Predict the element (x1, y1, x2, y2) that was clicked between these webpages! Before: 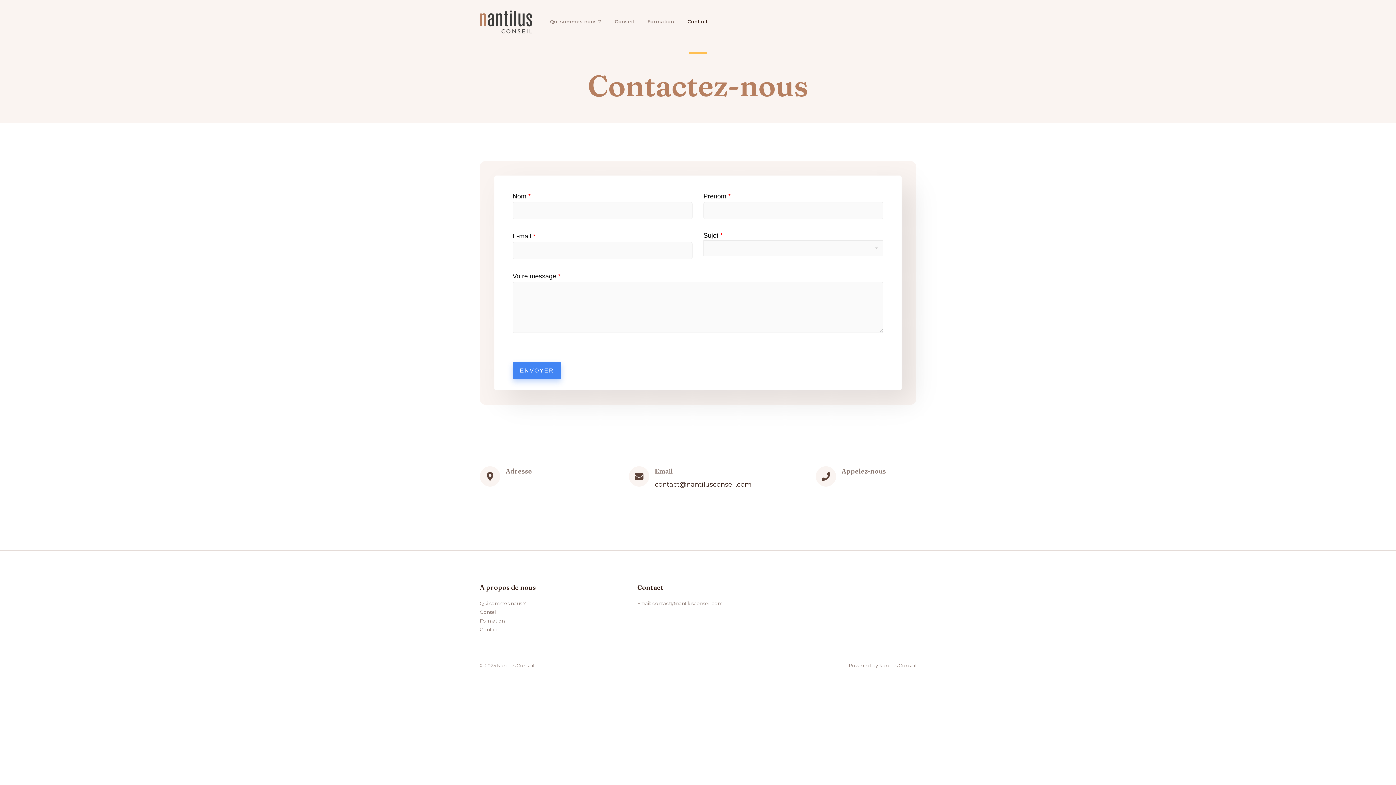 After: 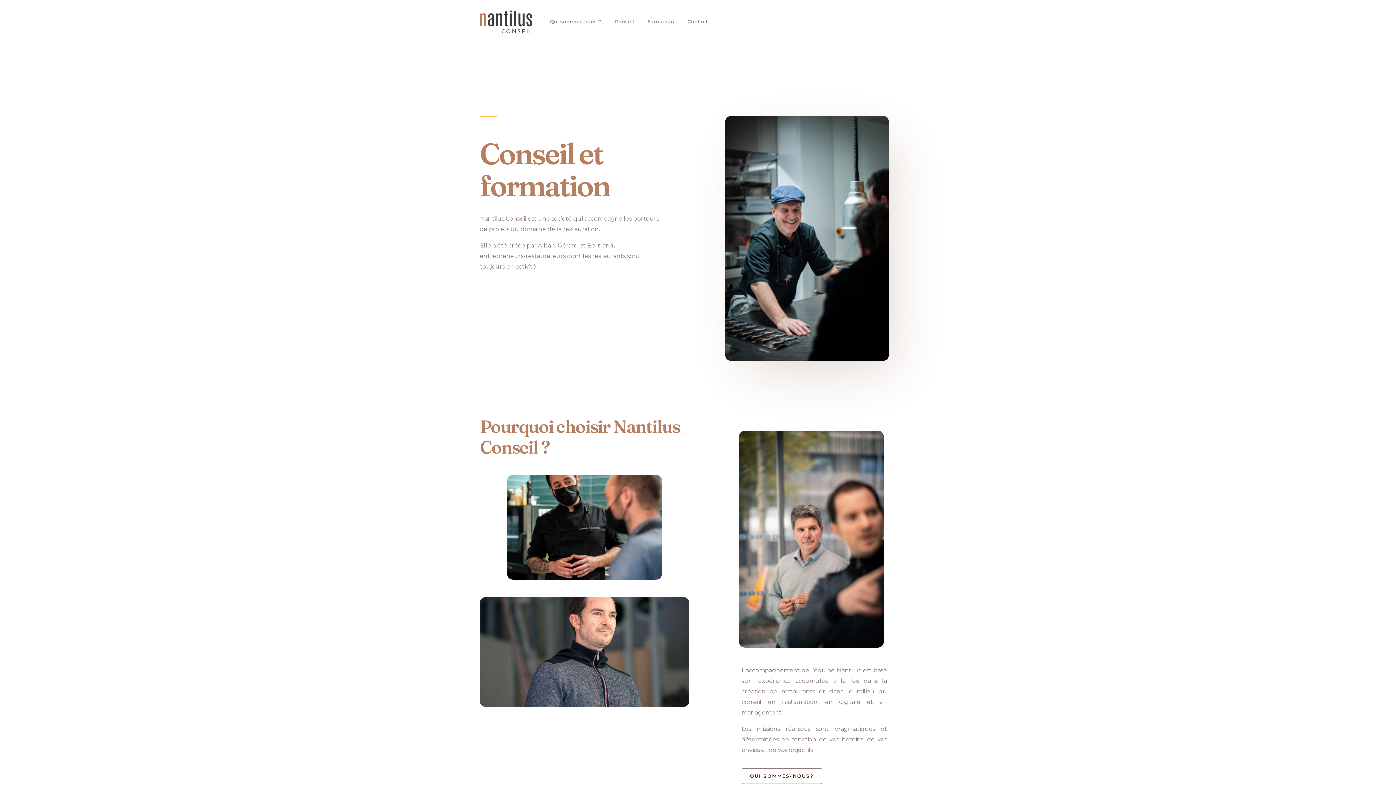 Action: bbox: (480, 17, 532, 24)